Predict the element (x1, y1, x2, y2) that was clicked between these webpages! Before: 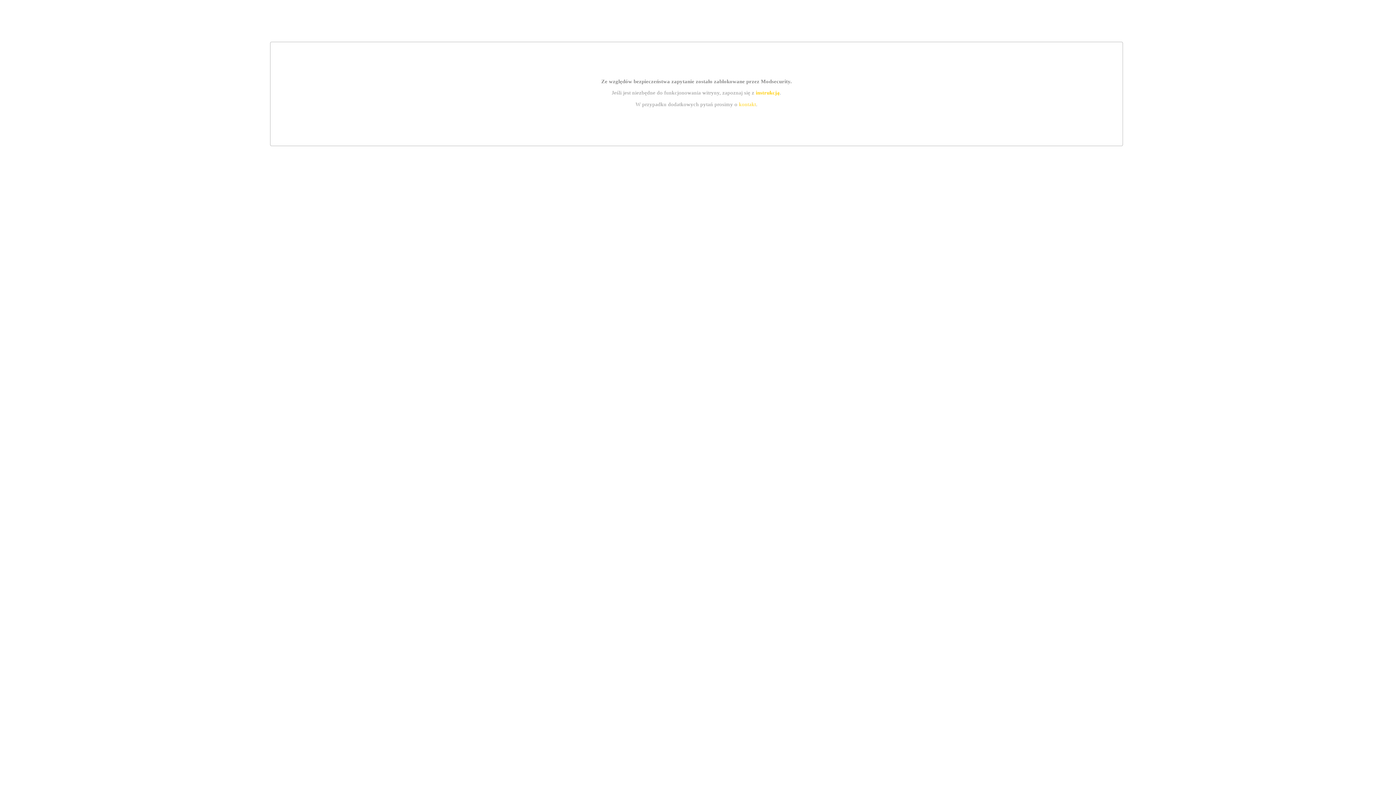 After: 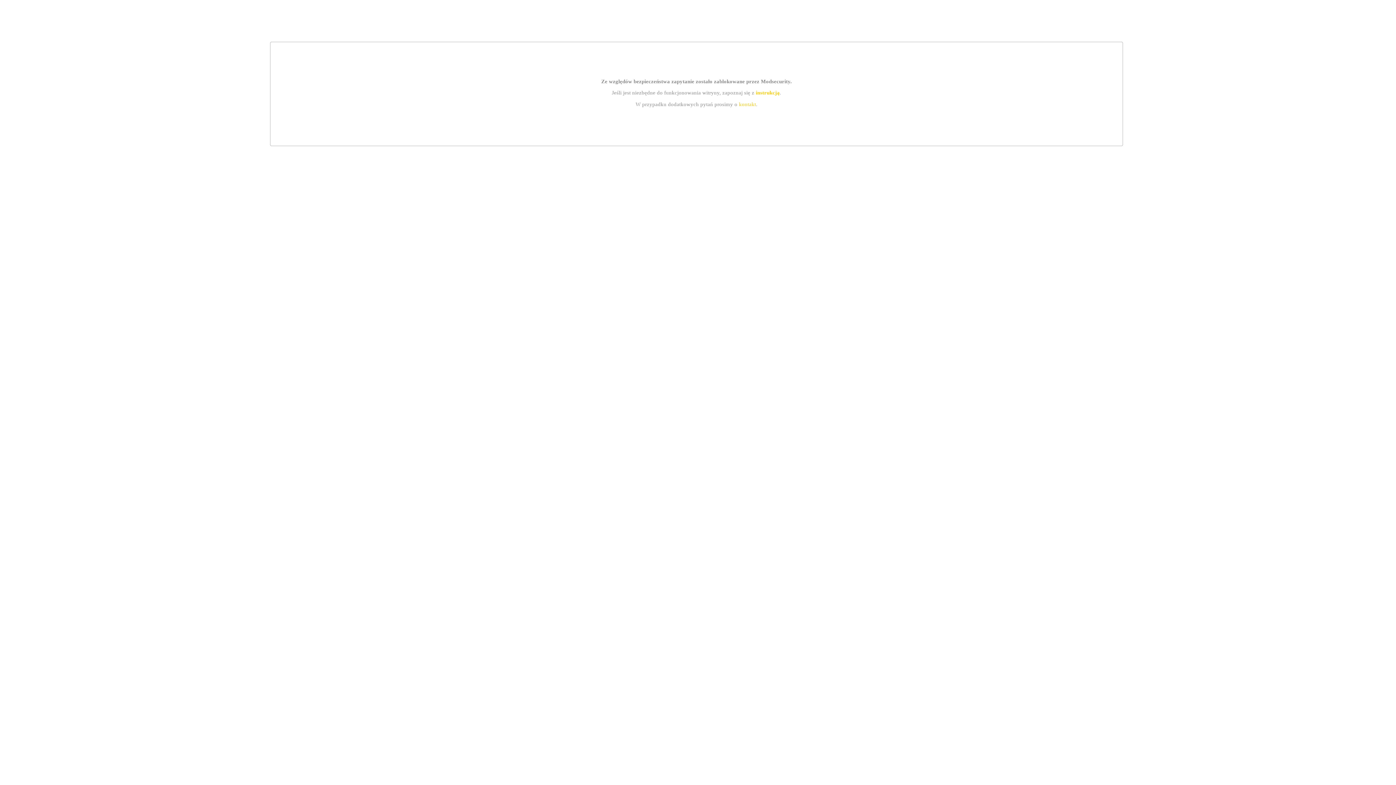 Action: bbox: (755, 89, 779, 95) label: instrukcją